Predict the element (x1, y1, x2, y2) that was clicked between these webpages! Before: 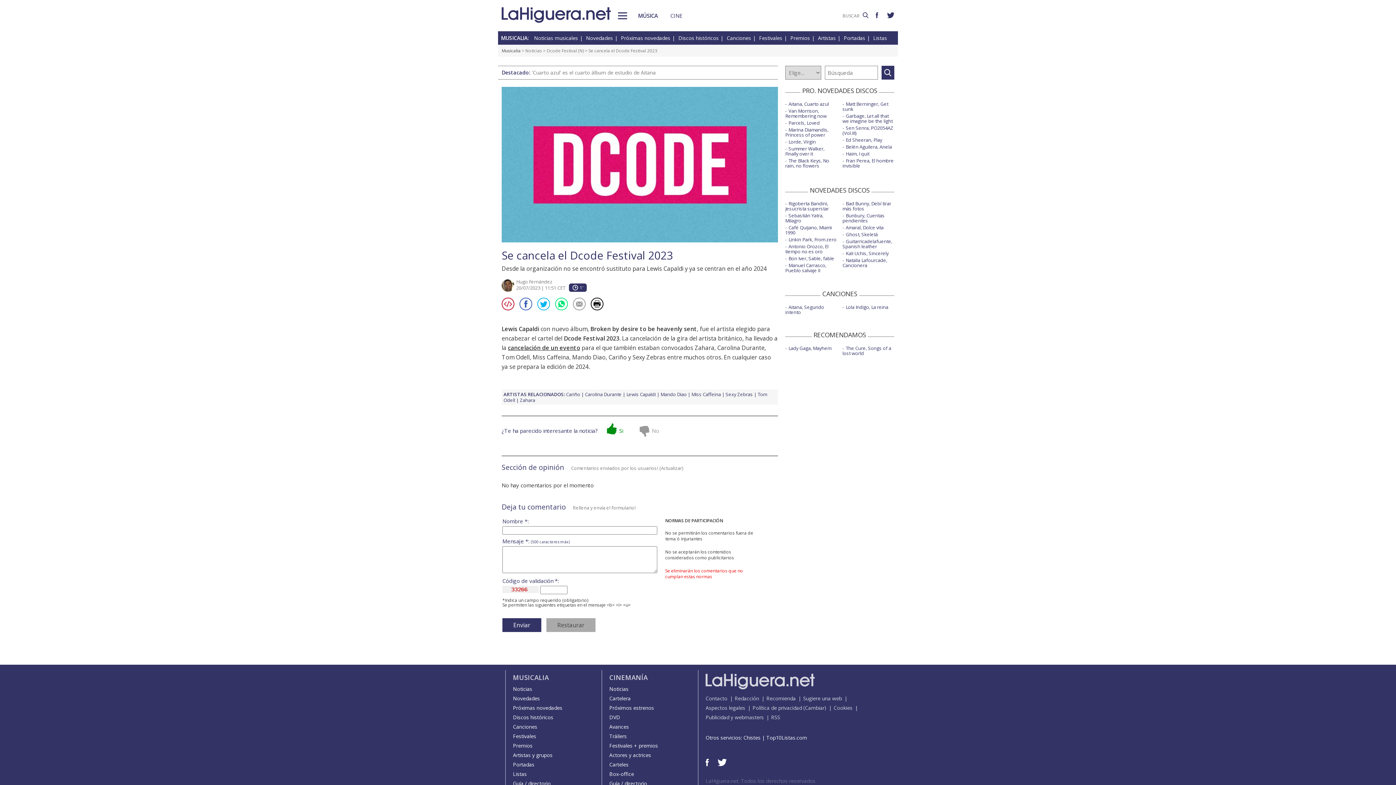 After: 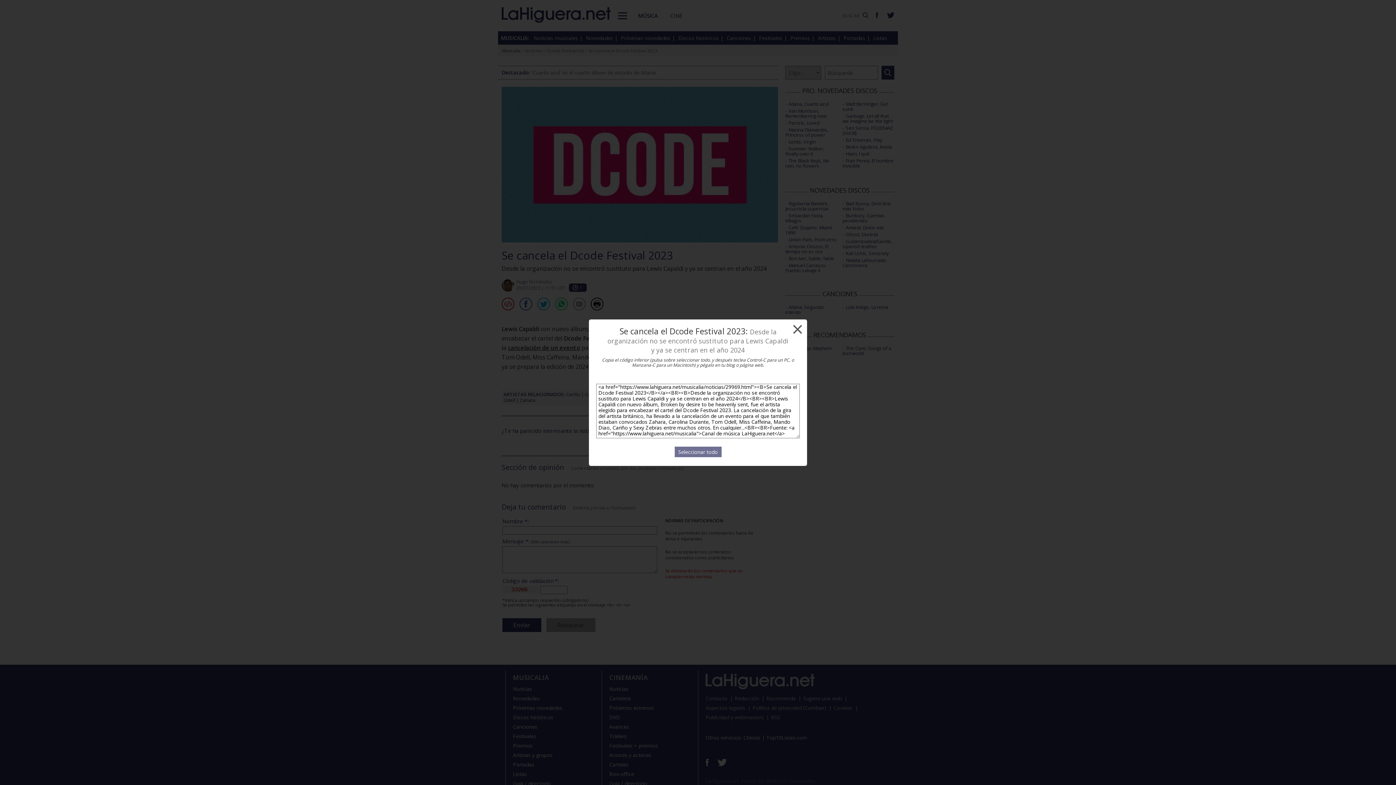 Action: bbox: (501, 304, 518, 311)